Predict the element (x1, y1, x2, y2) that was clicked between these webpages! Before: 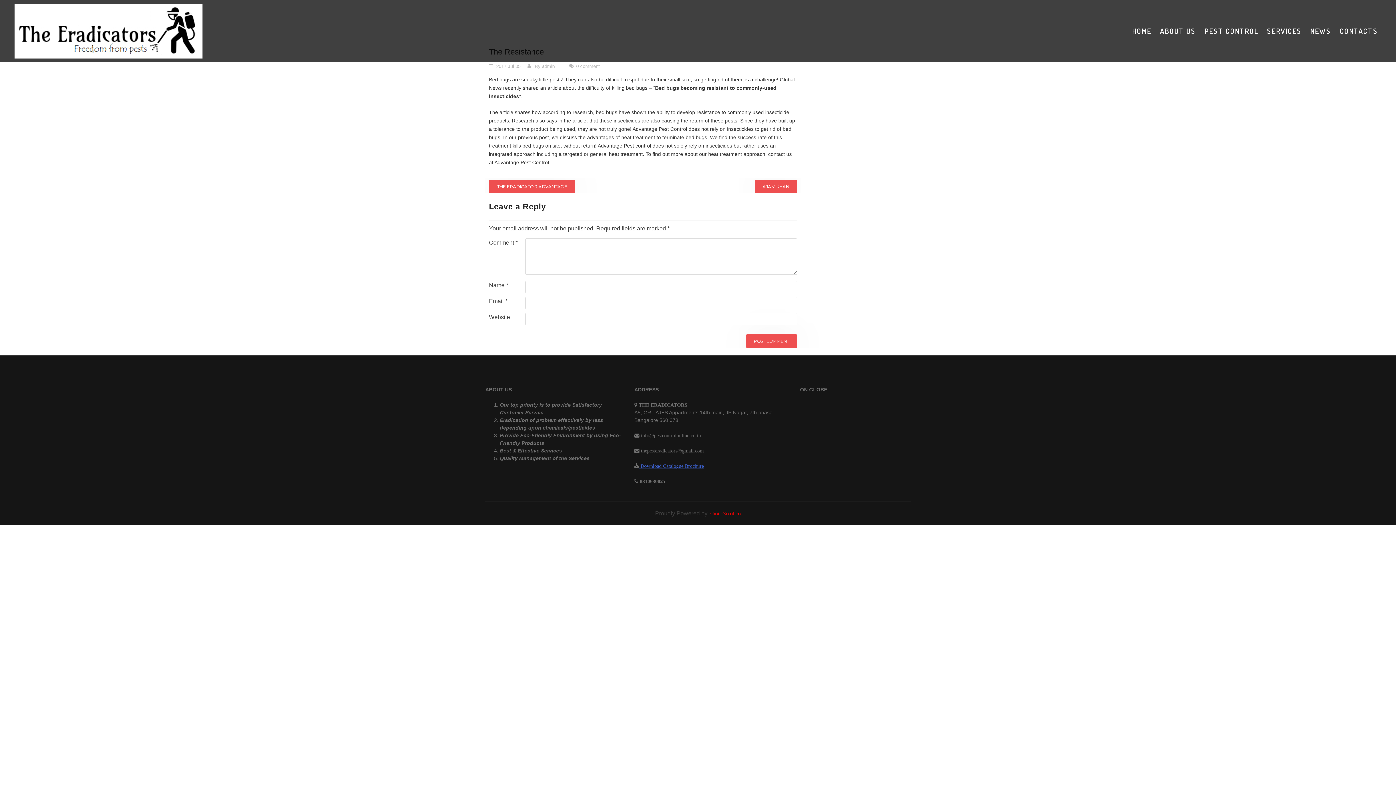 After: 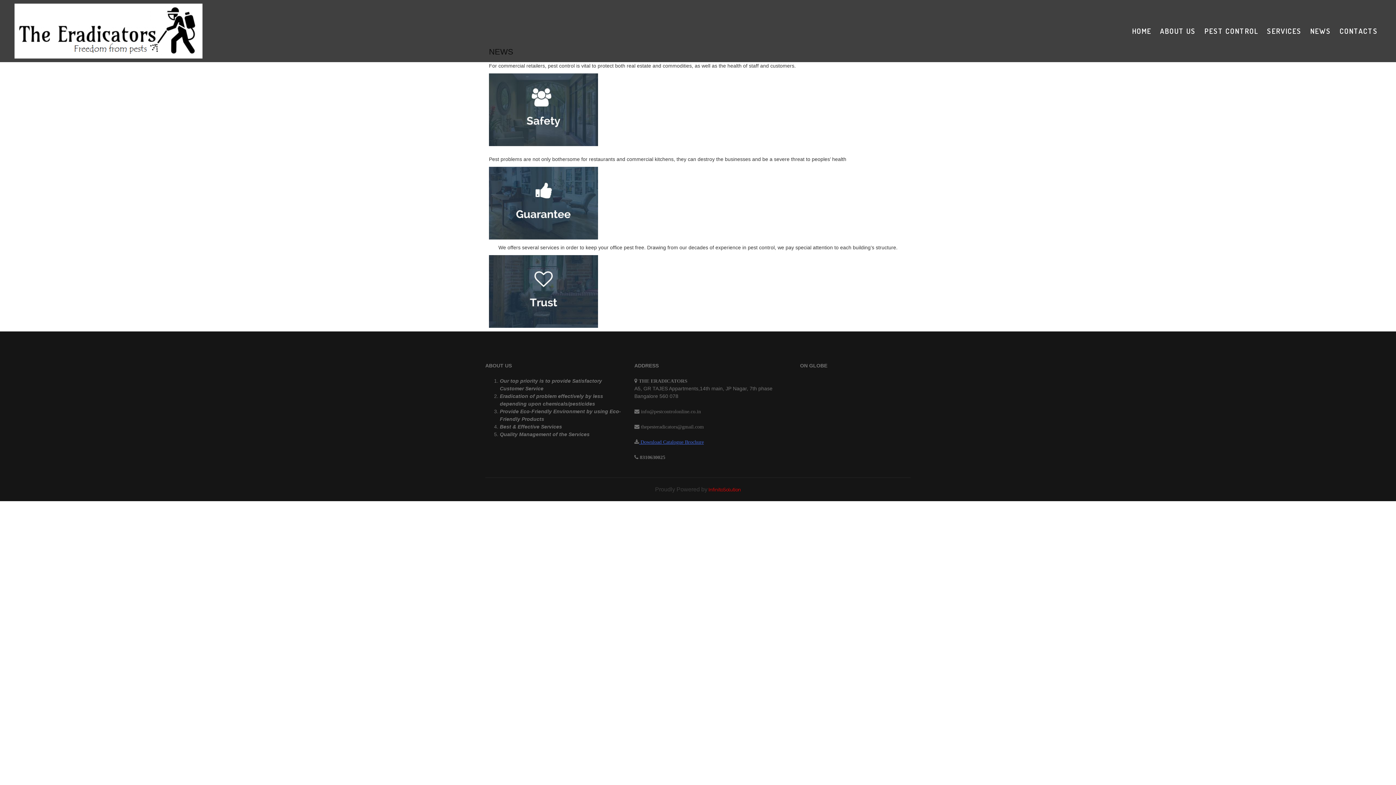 Action: bbox: (1306, 21, 1334, 40) label: NEWS